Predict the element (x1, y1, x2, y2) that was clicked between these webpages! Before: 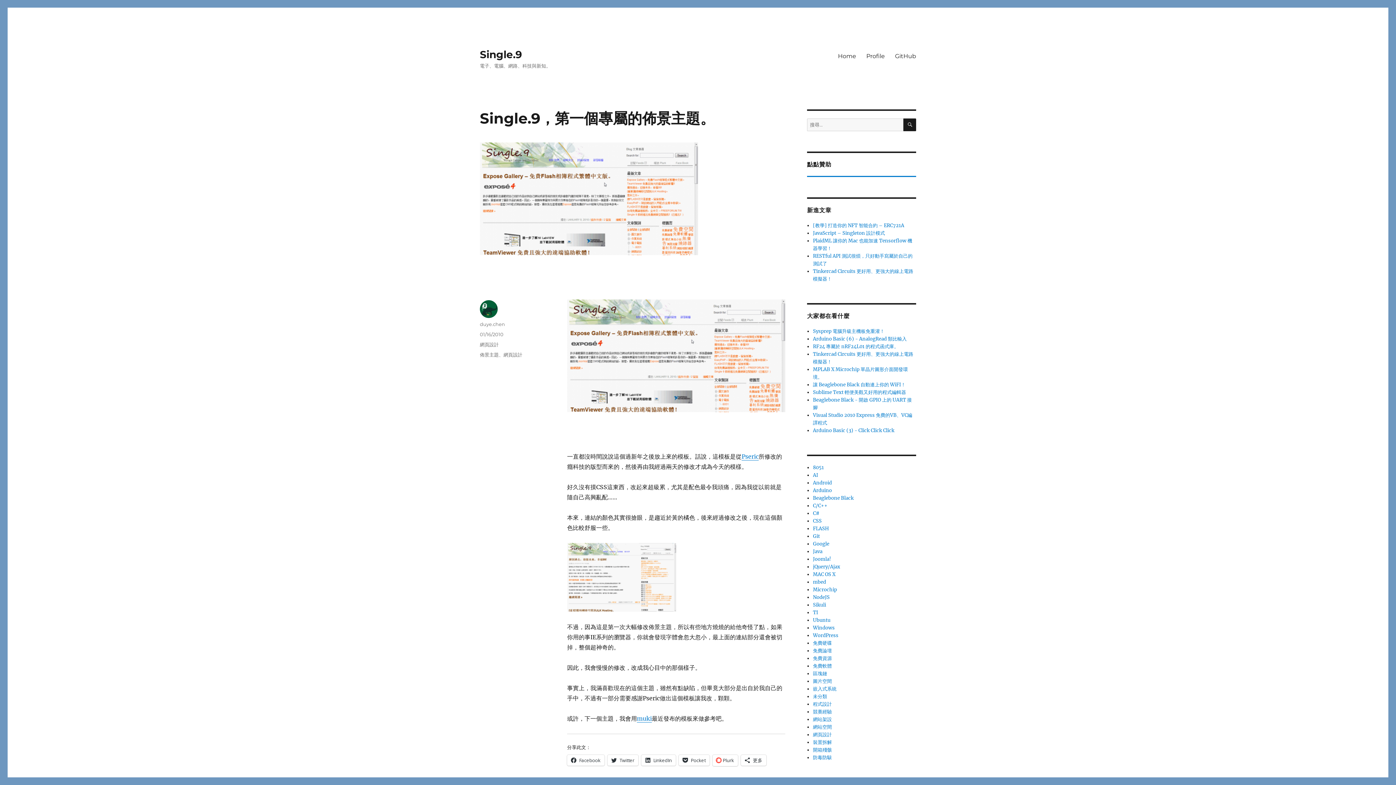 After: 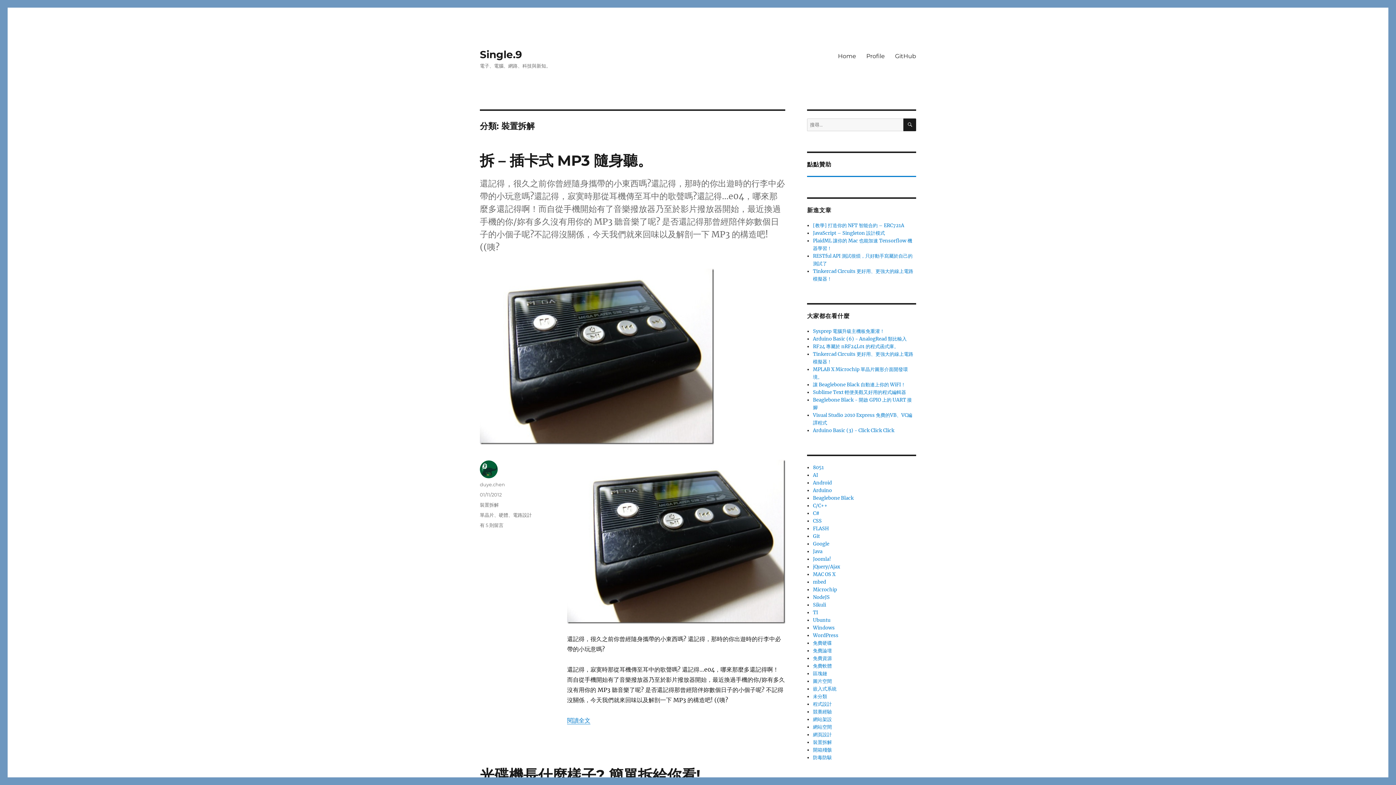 Action: label: 裝置拆解 bbox: (813, 739, 832, 745)